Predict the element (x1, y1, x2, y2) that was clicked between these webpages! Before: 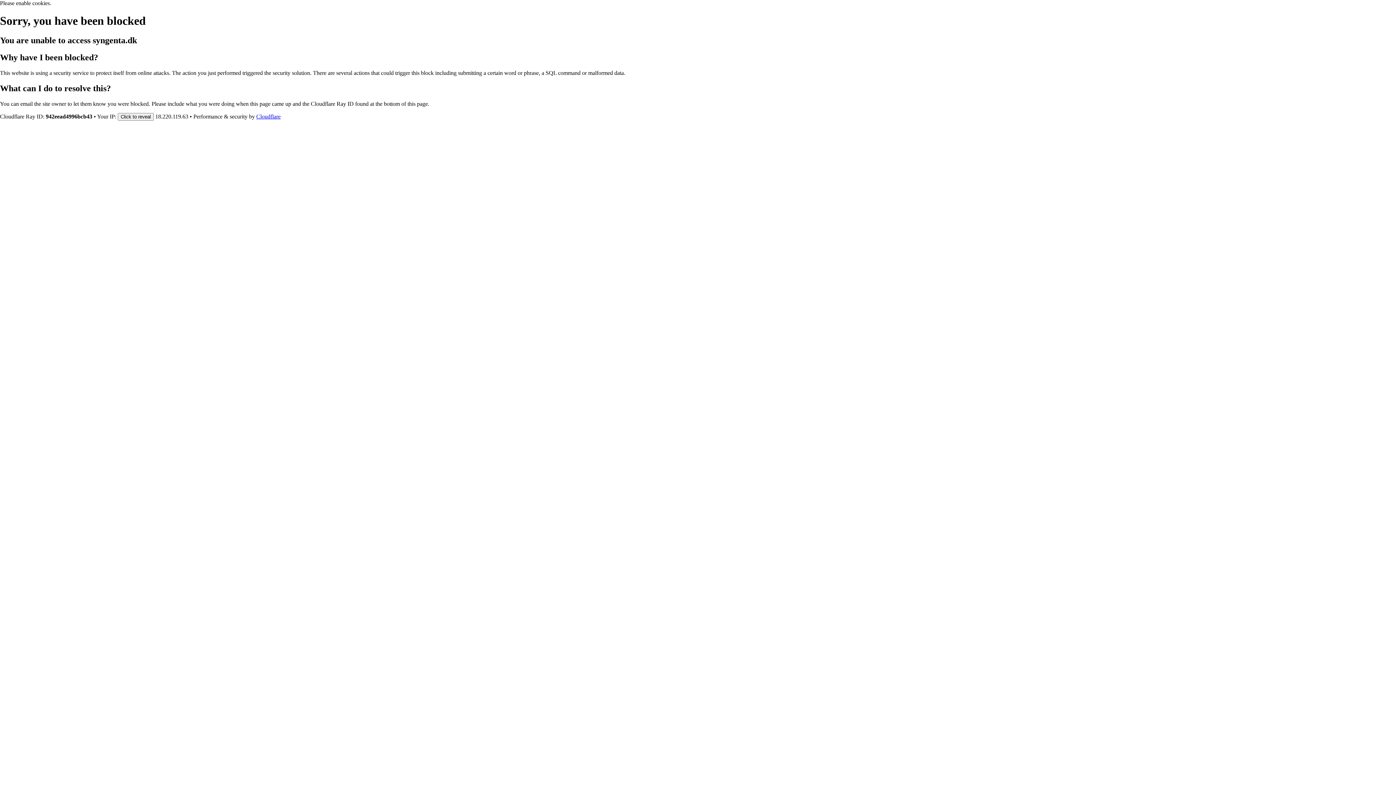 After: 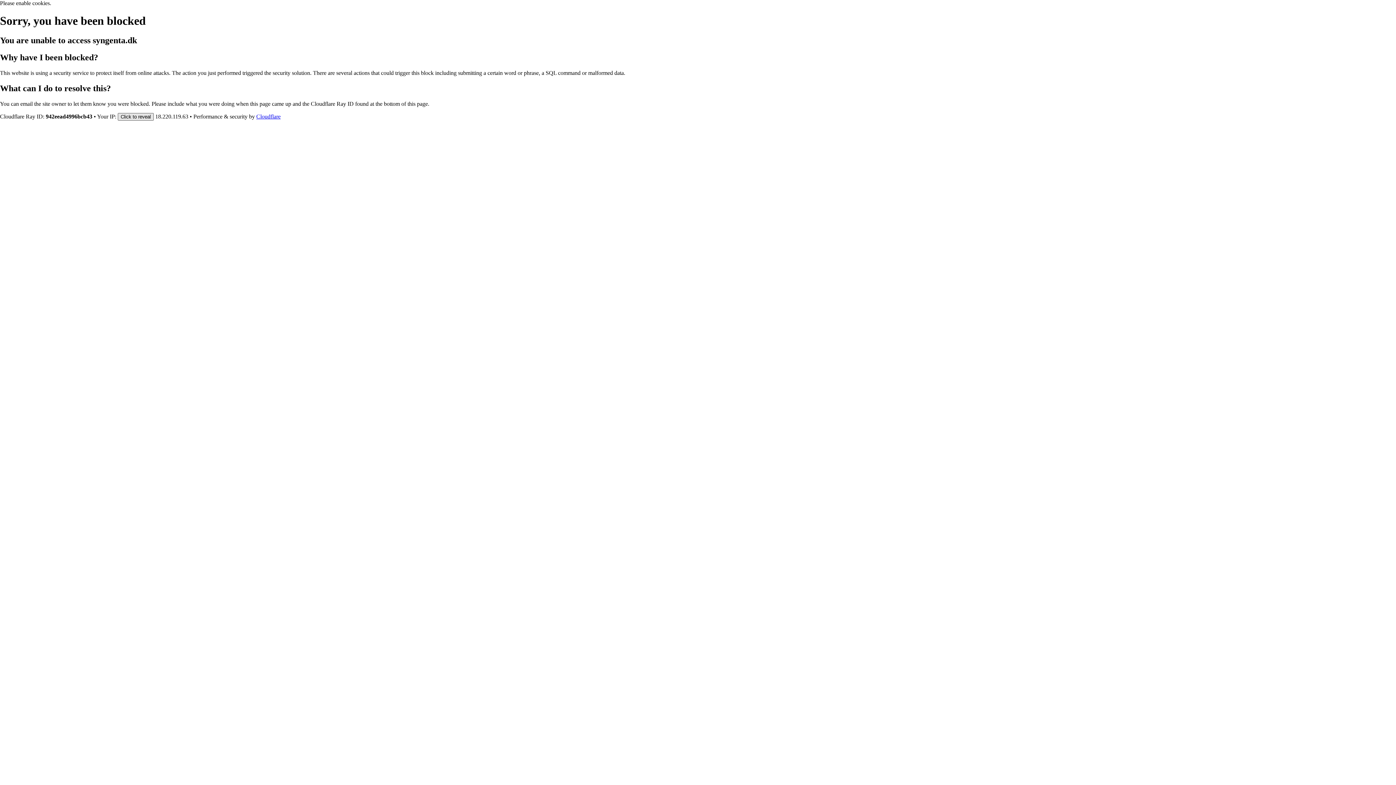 Action: bbox: (117, 112, 153, 120) label: Click to reveal